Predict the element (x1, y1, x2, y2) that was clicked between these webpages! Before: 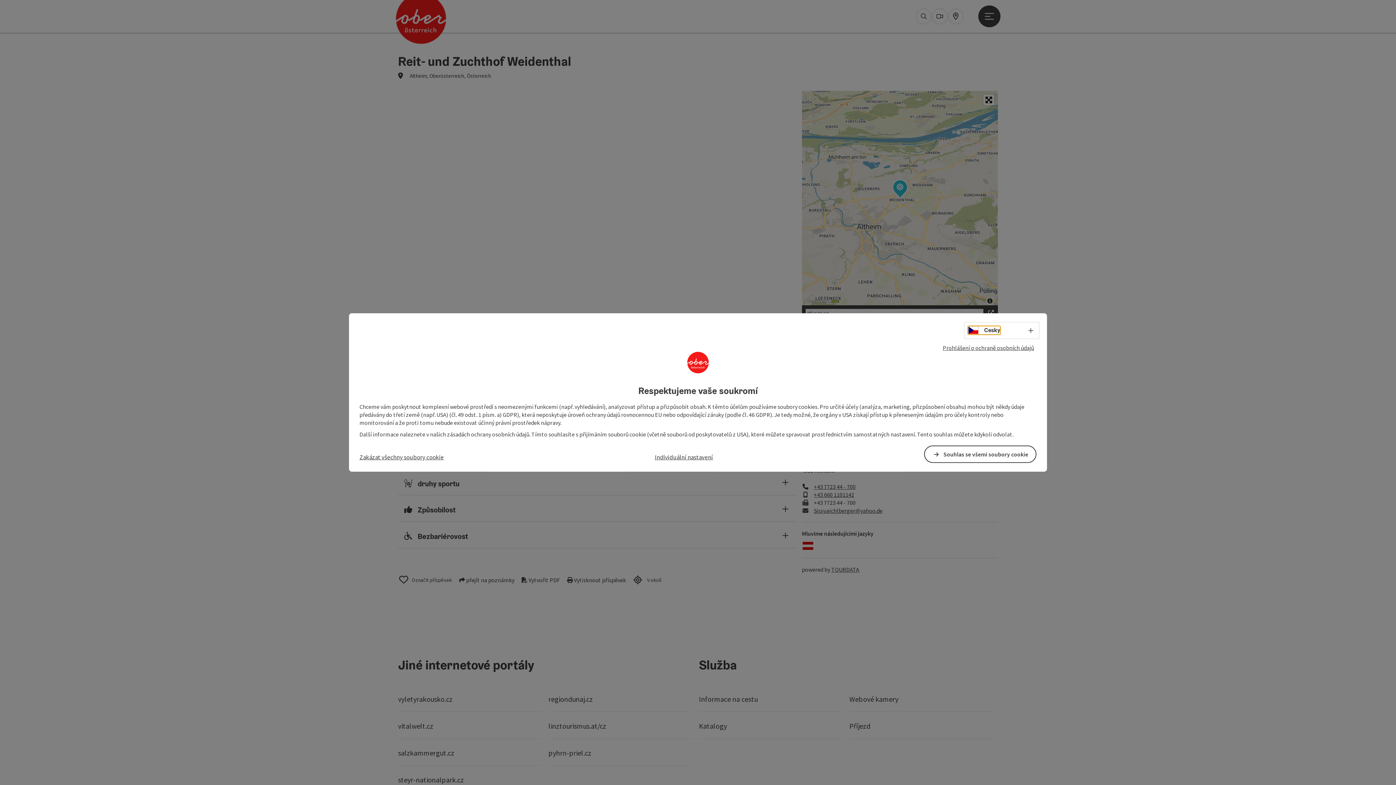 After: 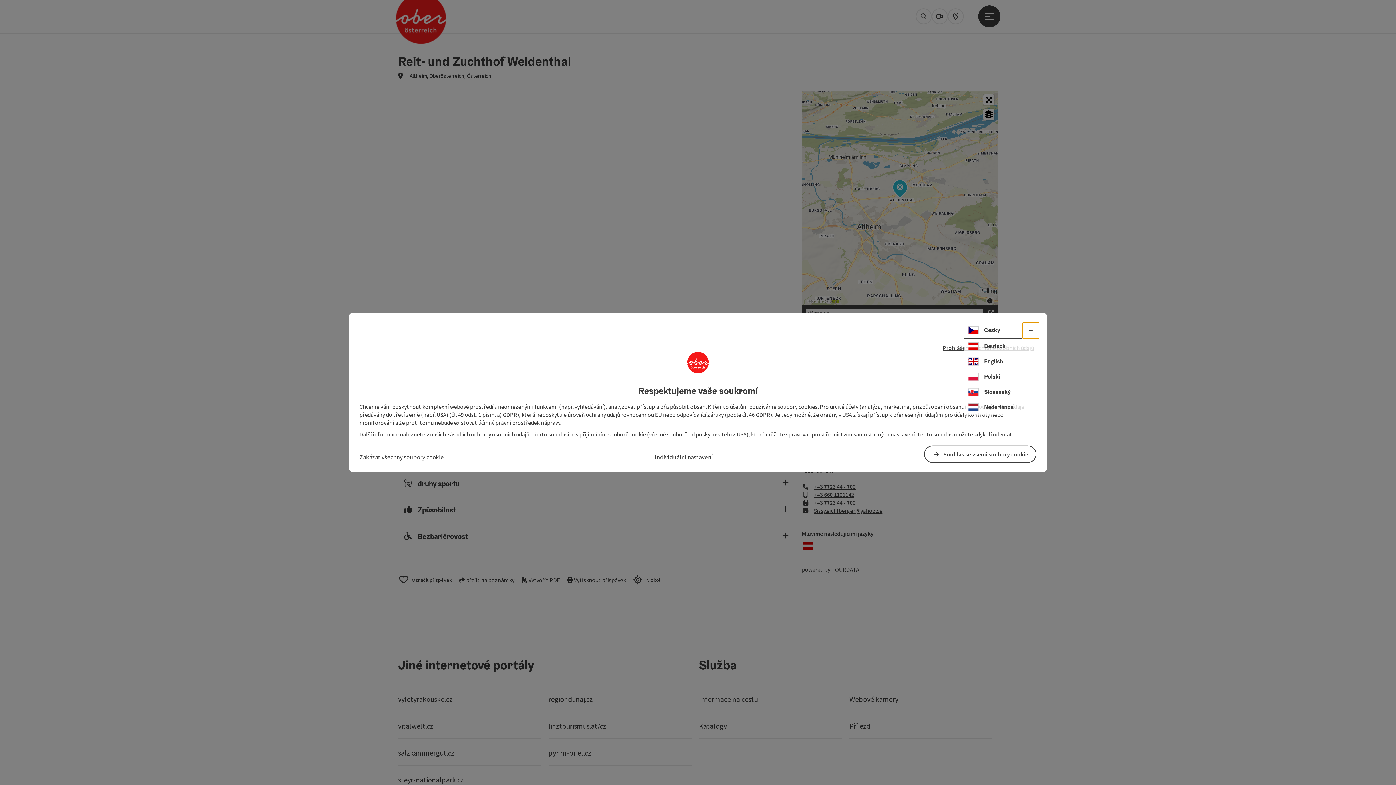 Action: label: Volba jazyka - Otevřít menu bbox: (1022, 322, 1039, 338)